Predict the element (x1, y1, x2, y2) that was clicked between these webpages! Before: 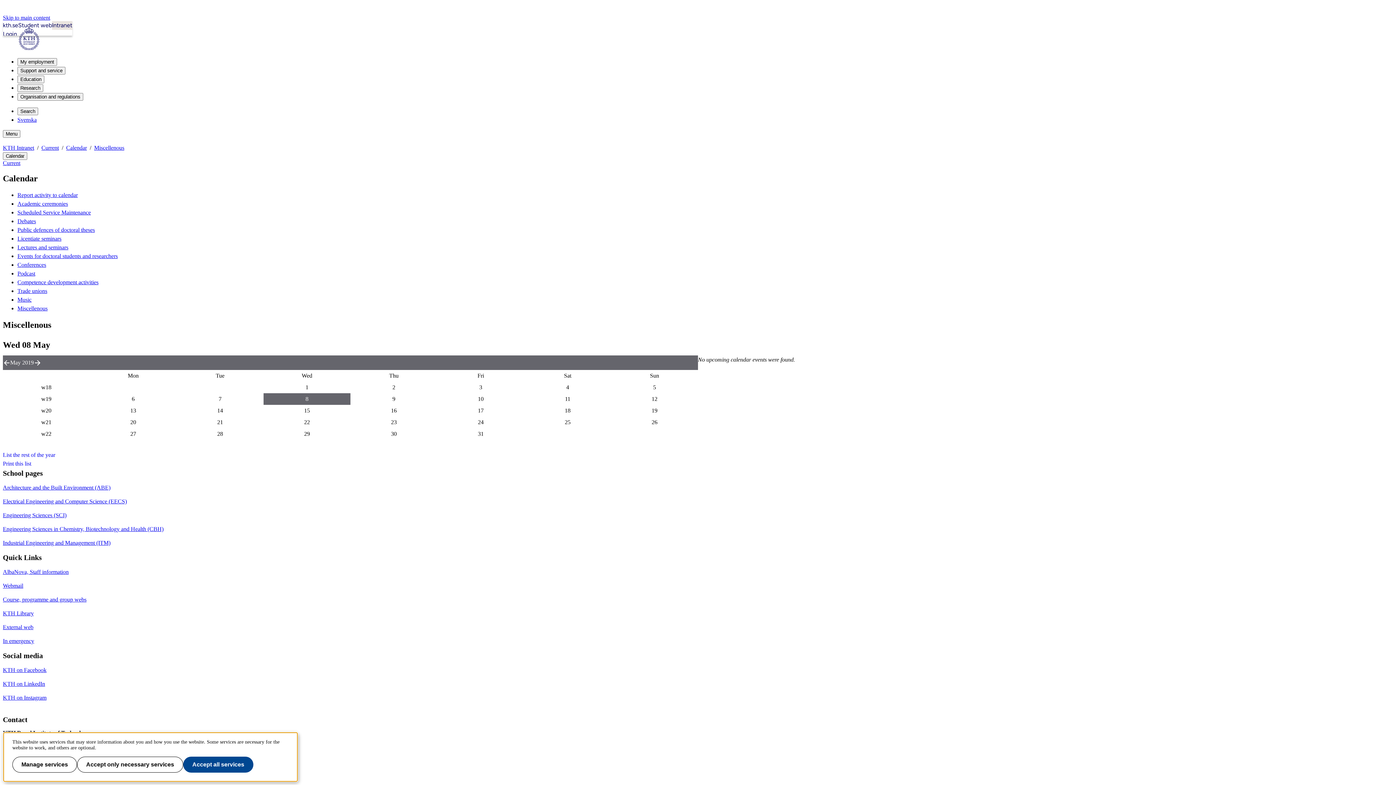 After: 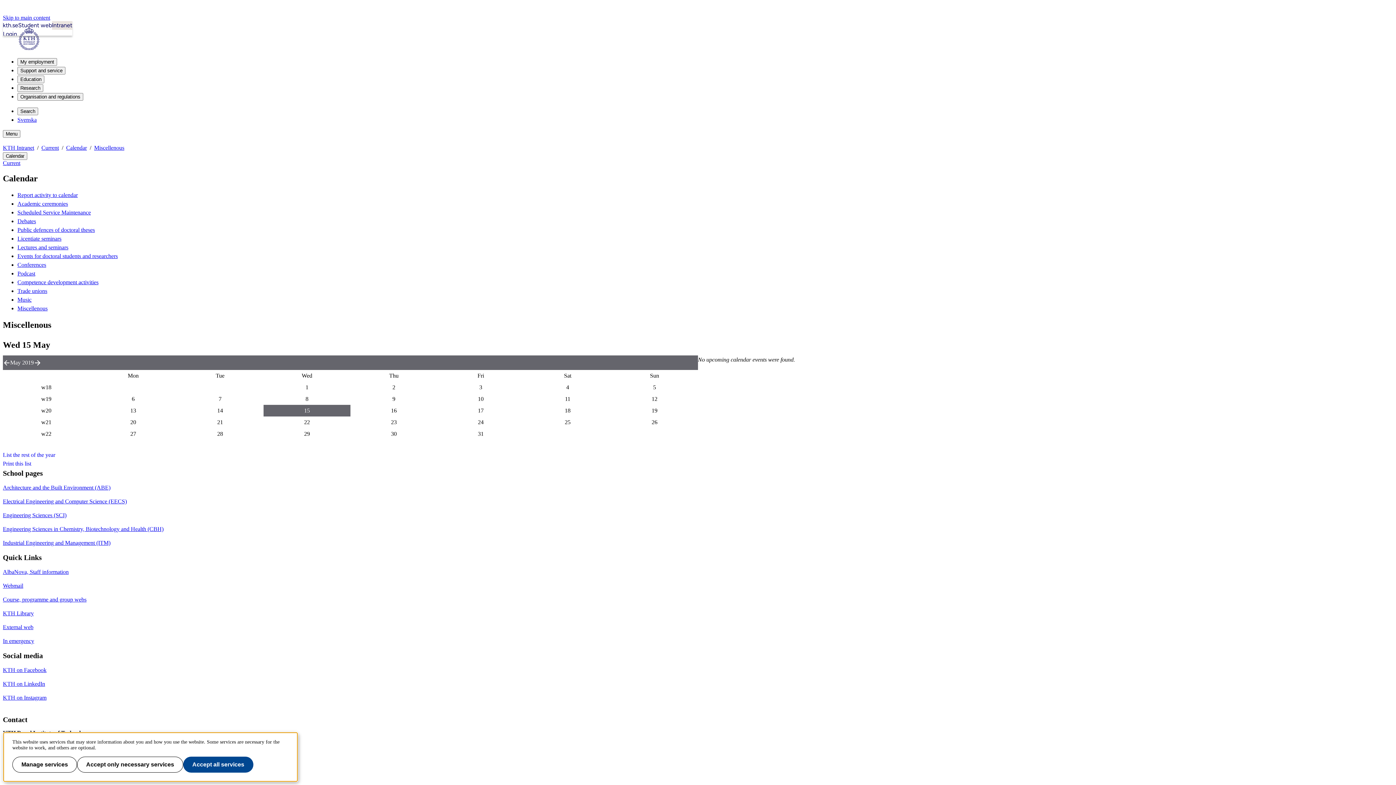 Action: bbox: (304, 407, 310, 413) label: 2019-05-15